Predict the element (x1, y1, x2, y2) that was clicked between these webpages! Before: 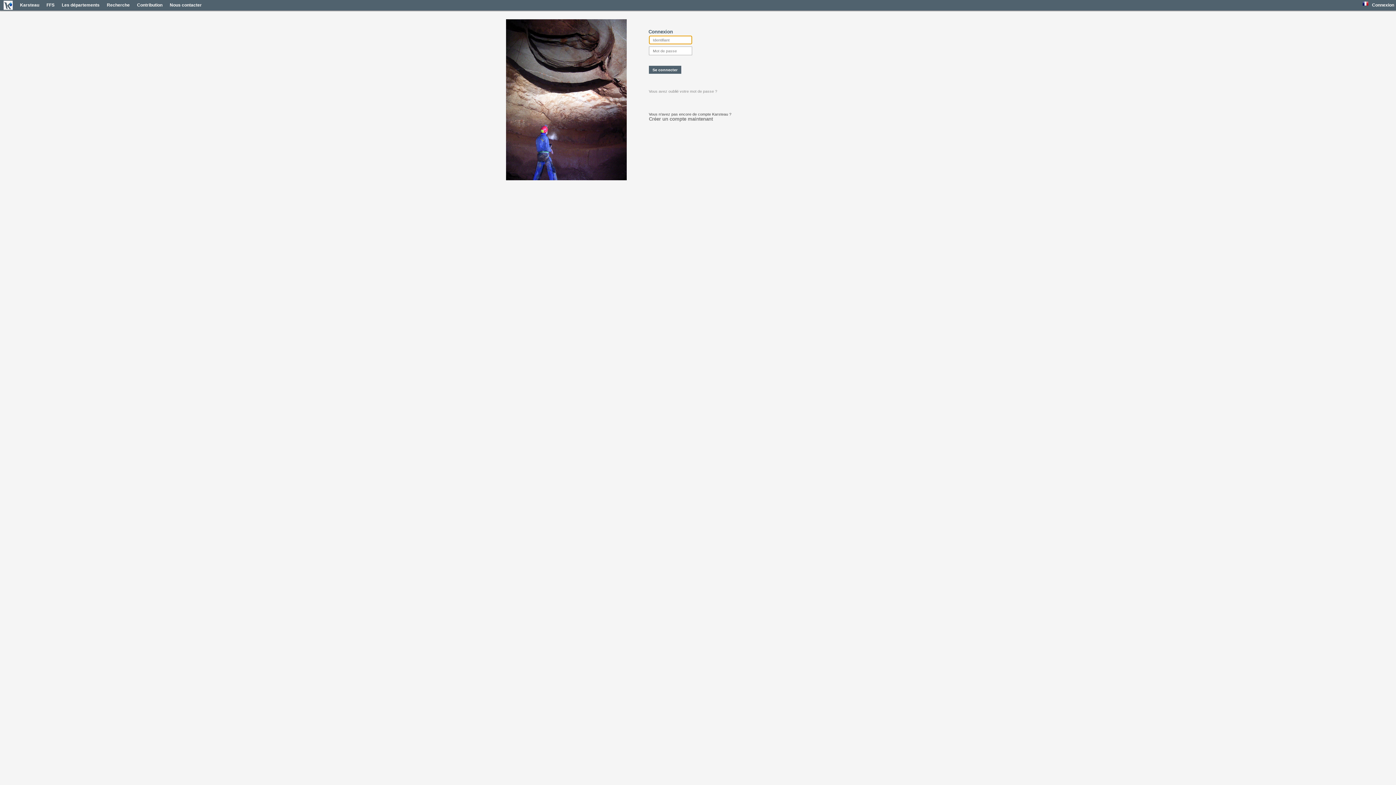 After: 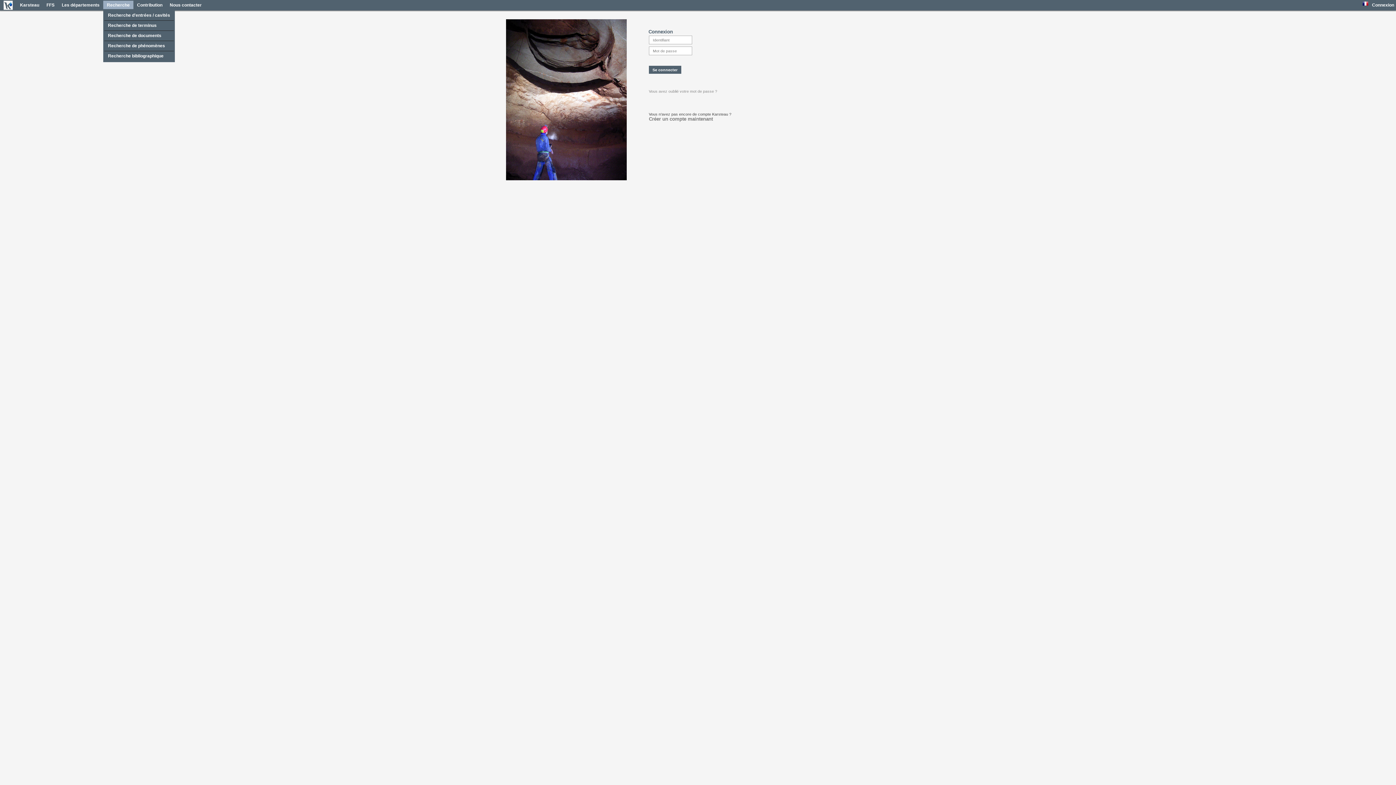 Action: bbox: (103, 0, 133, 9) label: Recherche